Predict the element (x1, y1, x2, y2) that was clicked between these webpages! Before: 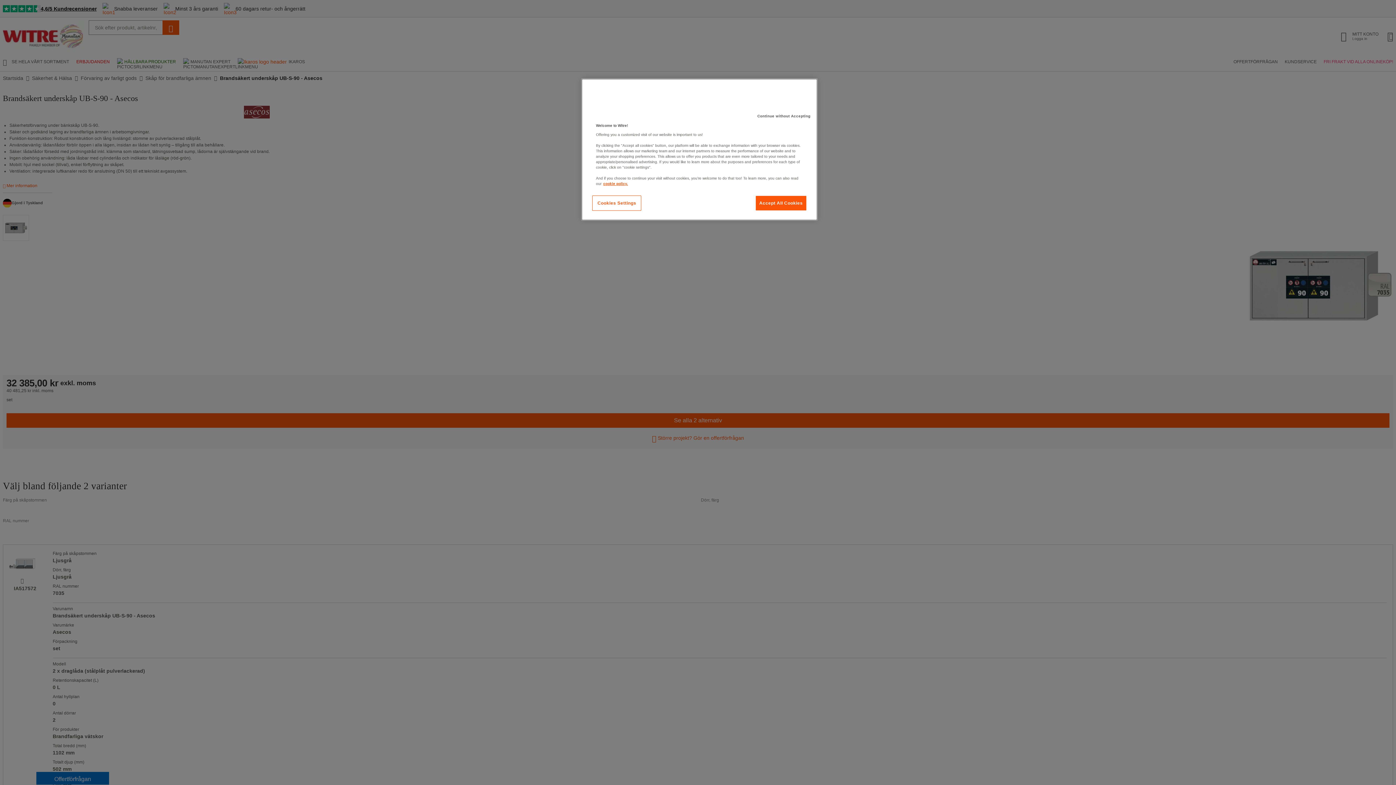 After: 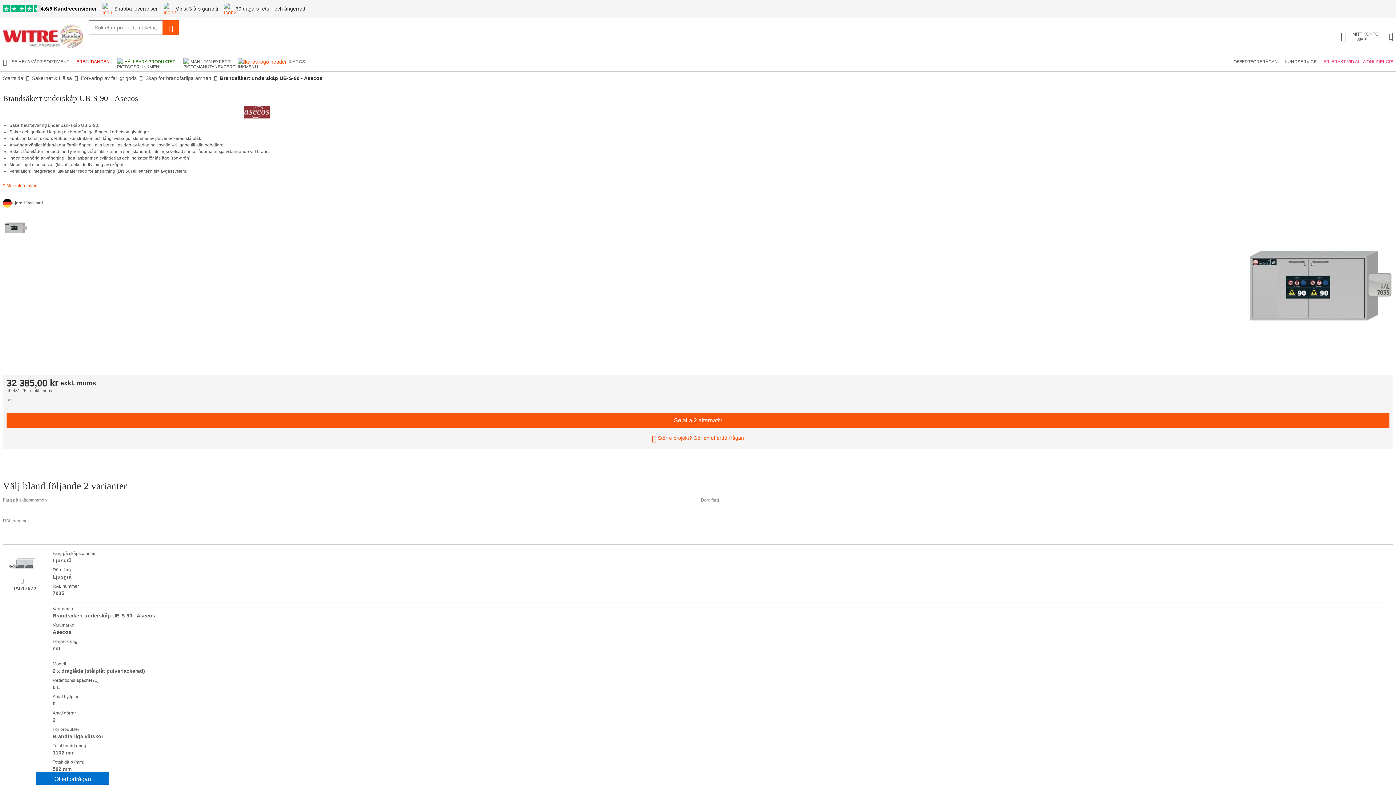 Action: label: Continue without Accepting bbox: (753, 109, 814, 123)